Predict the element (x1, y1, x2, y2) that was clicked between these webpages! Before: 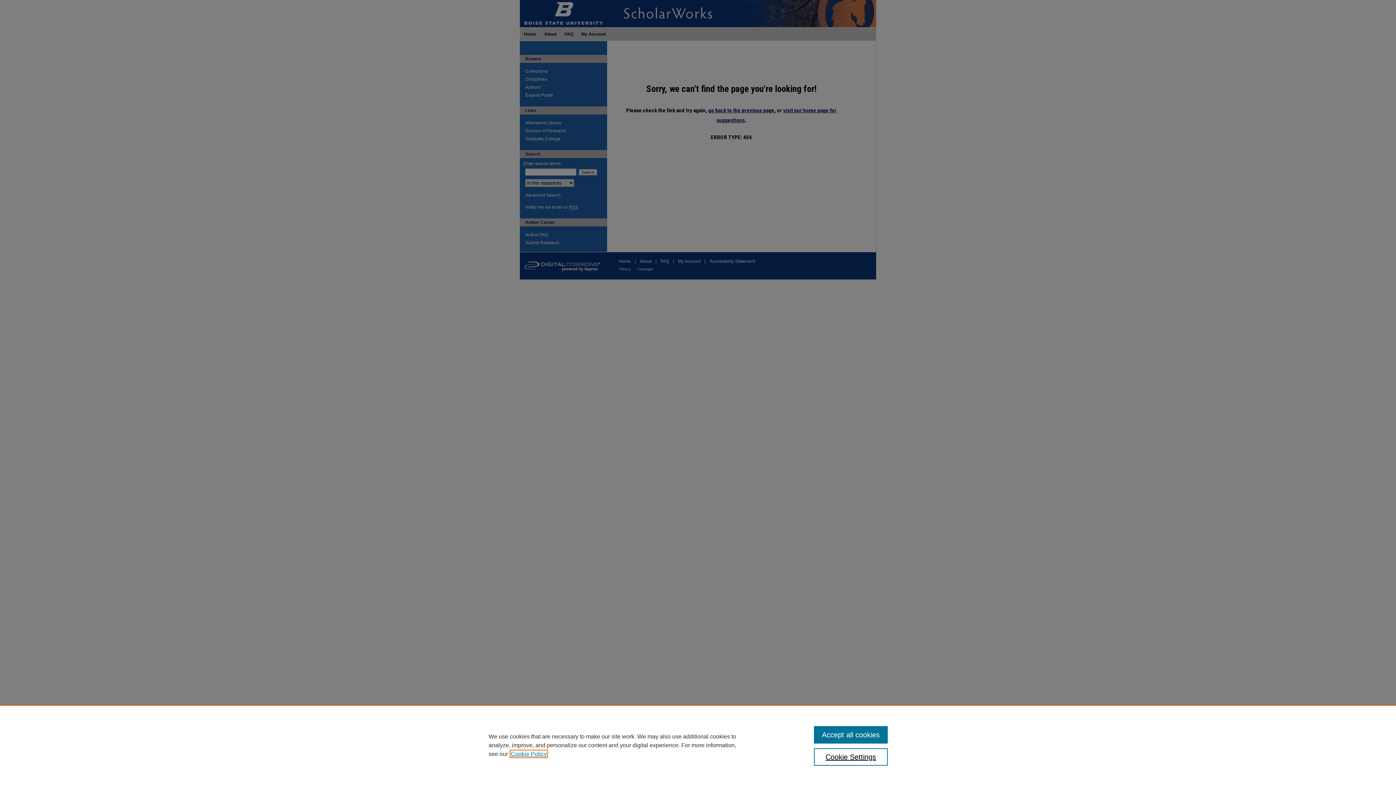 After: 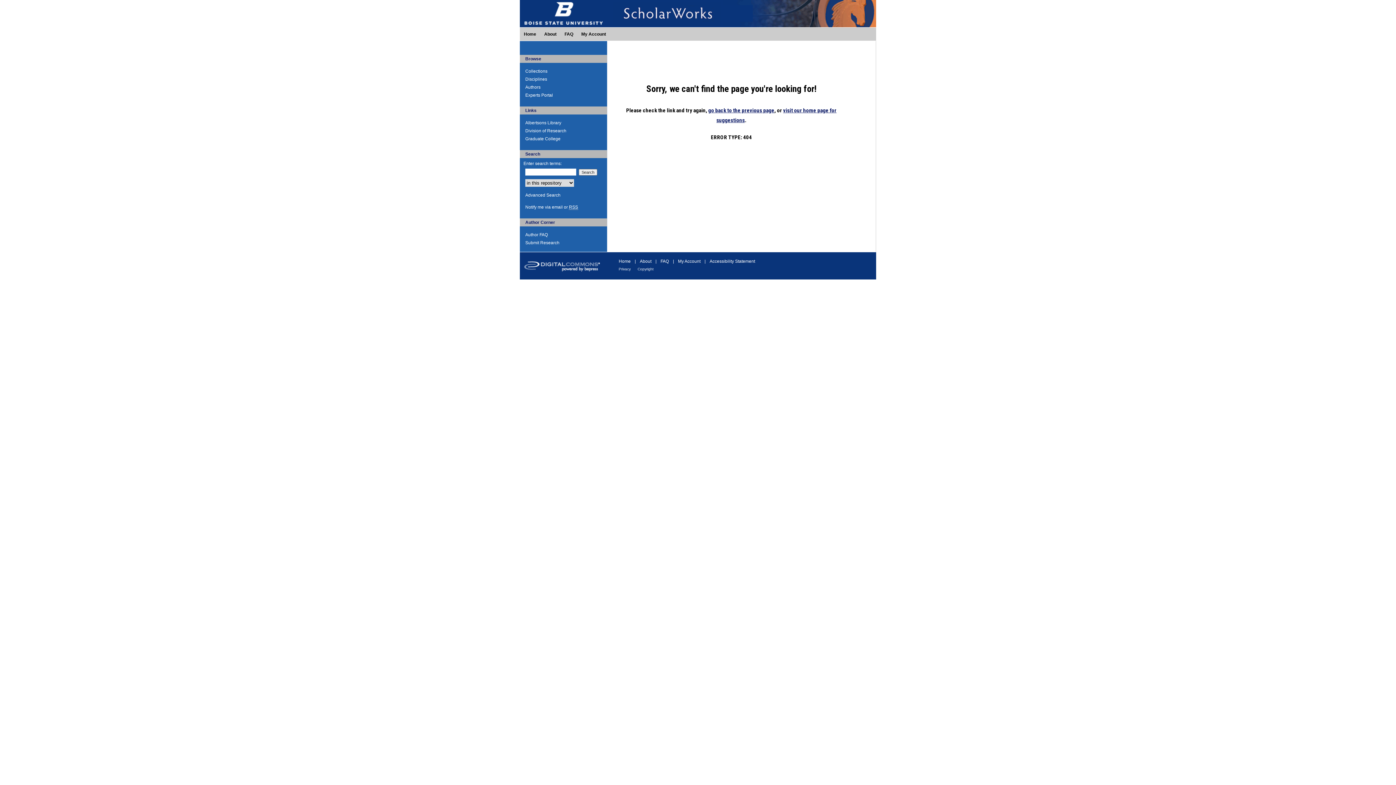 Action: bbox: (814, 726, 887, 744) label: Accept all cookies